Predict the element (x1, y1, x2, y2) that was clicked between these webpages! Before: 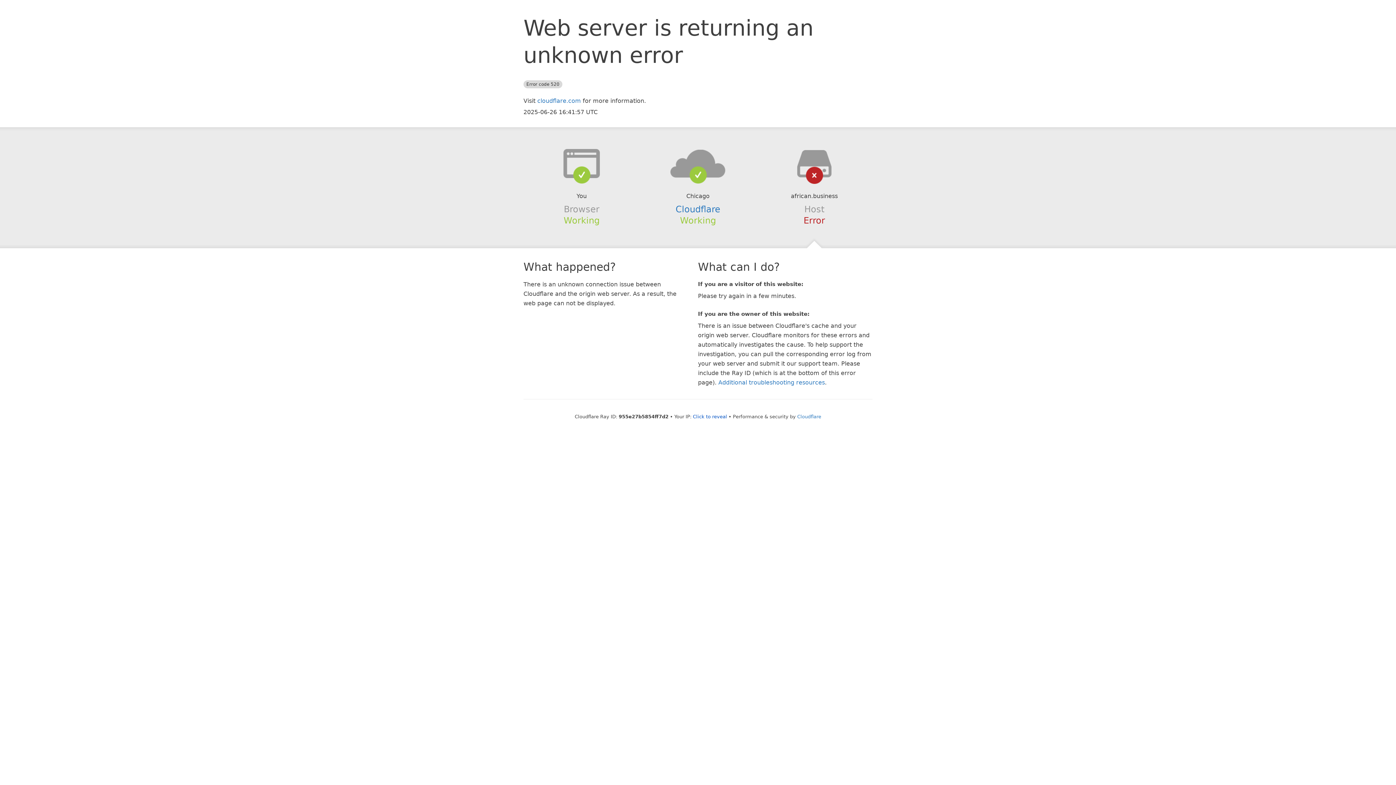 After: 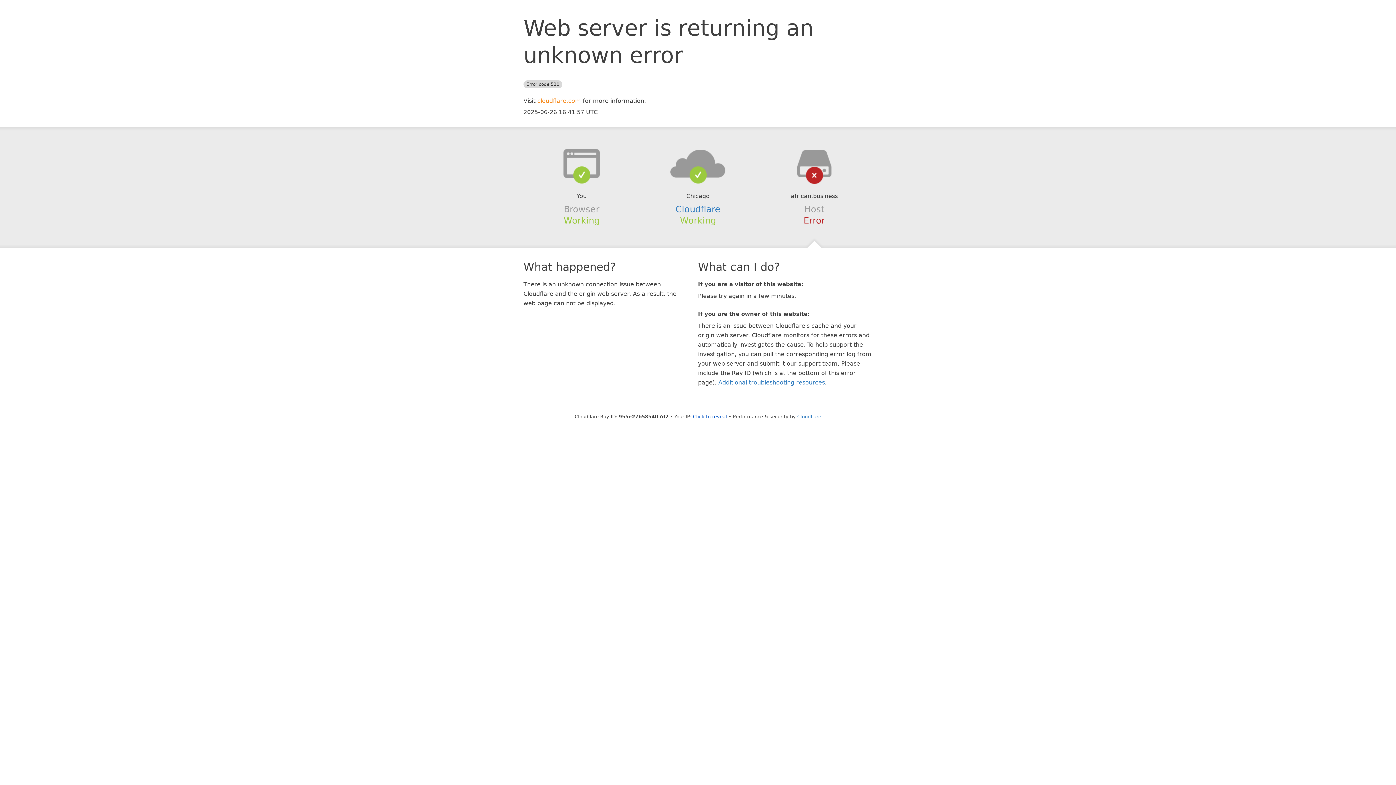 Action: label: cloudflare.com bbox: (537, 97, 581, 104)